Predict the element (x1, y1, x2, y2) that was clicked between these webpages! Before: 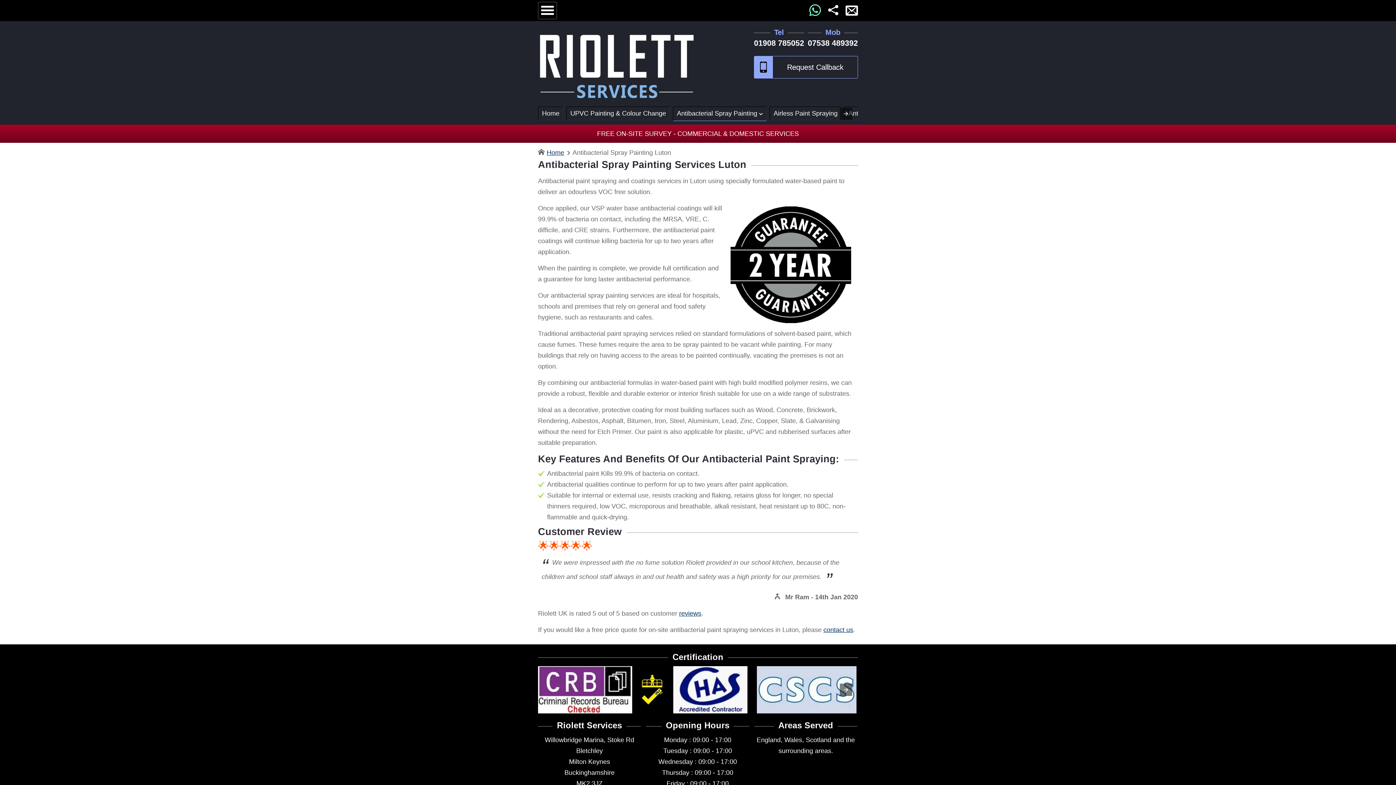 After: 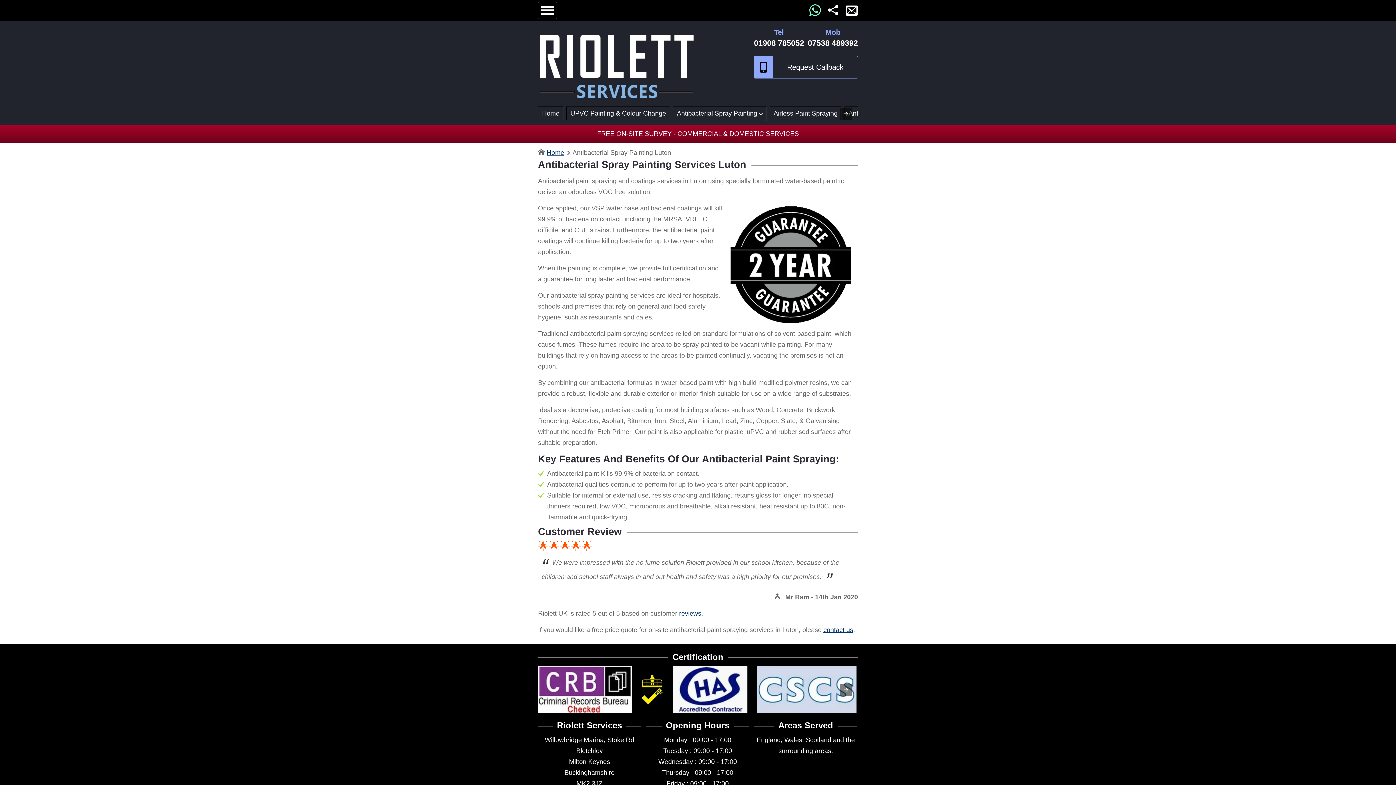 Action: label: Got It bbox: (811, 769, 836, 783)